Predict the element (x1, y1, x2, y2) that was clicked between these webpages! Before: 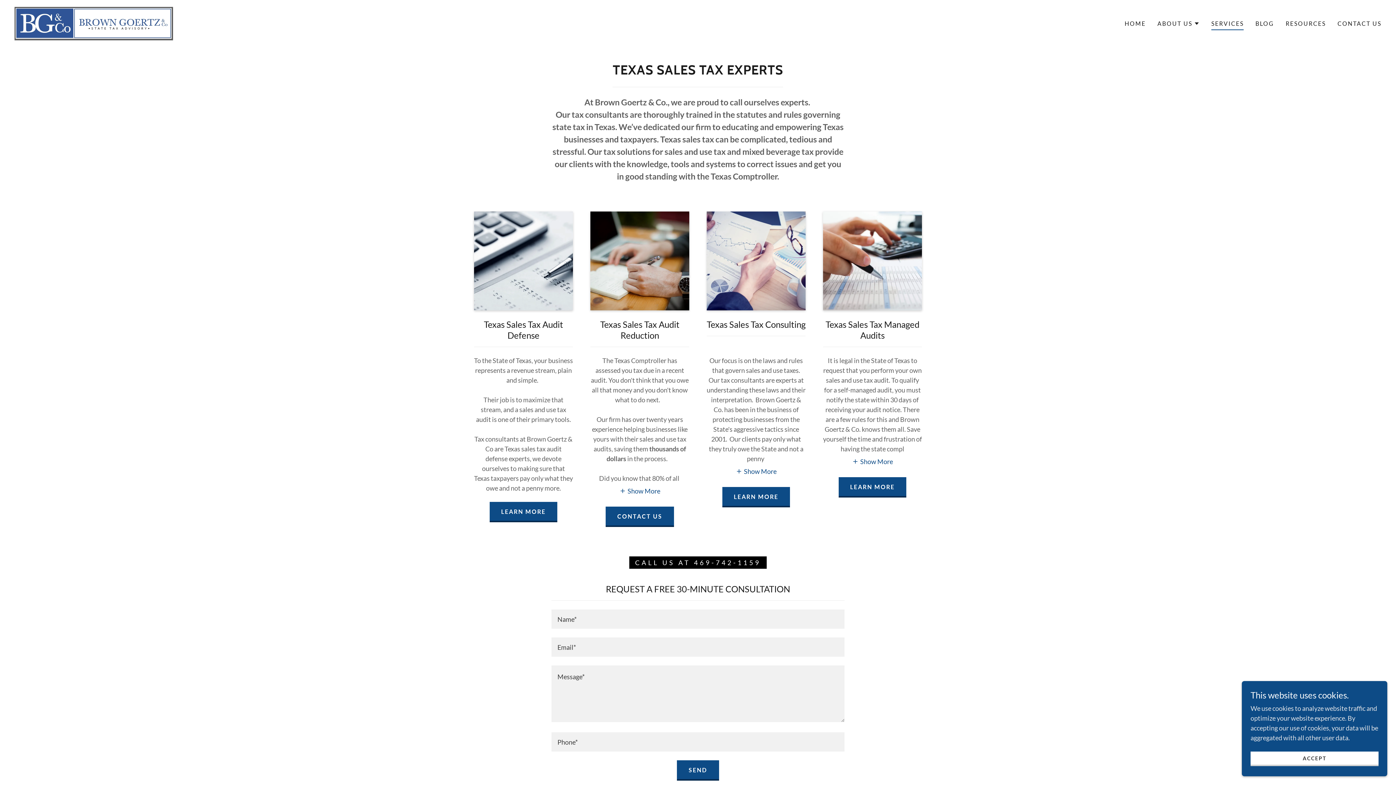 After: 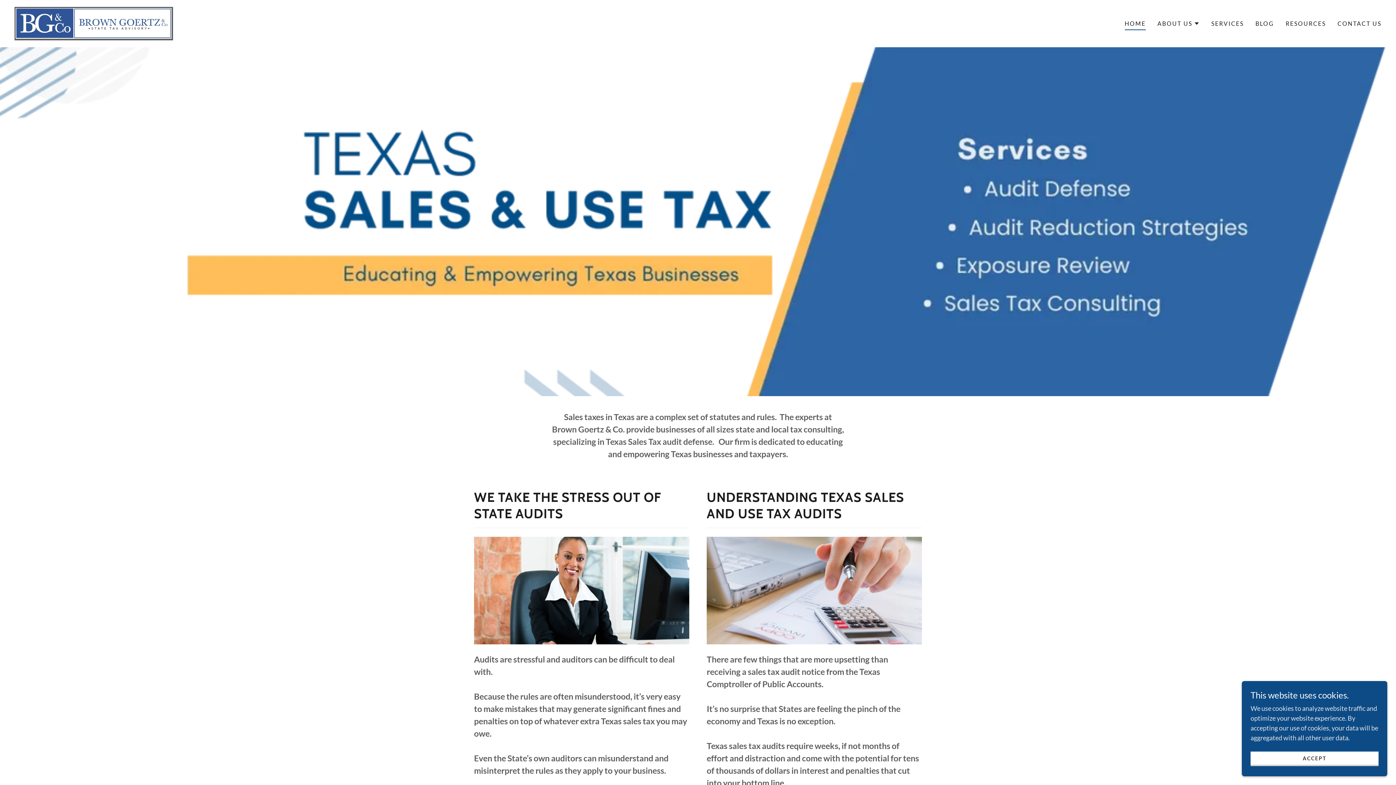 Action: bbox: (1122, 17, 1148, 30) label: HOME